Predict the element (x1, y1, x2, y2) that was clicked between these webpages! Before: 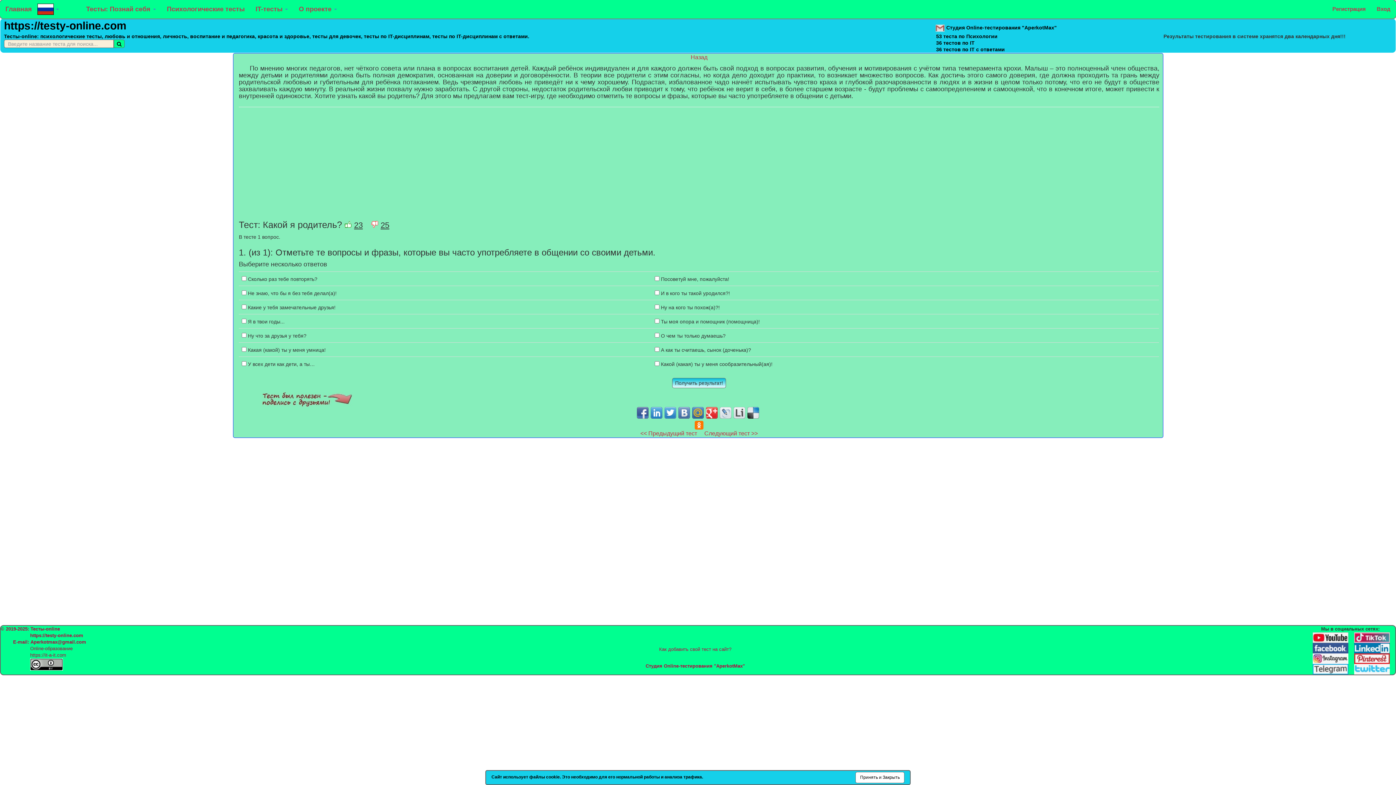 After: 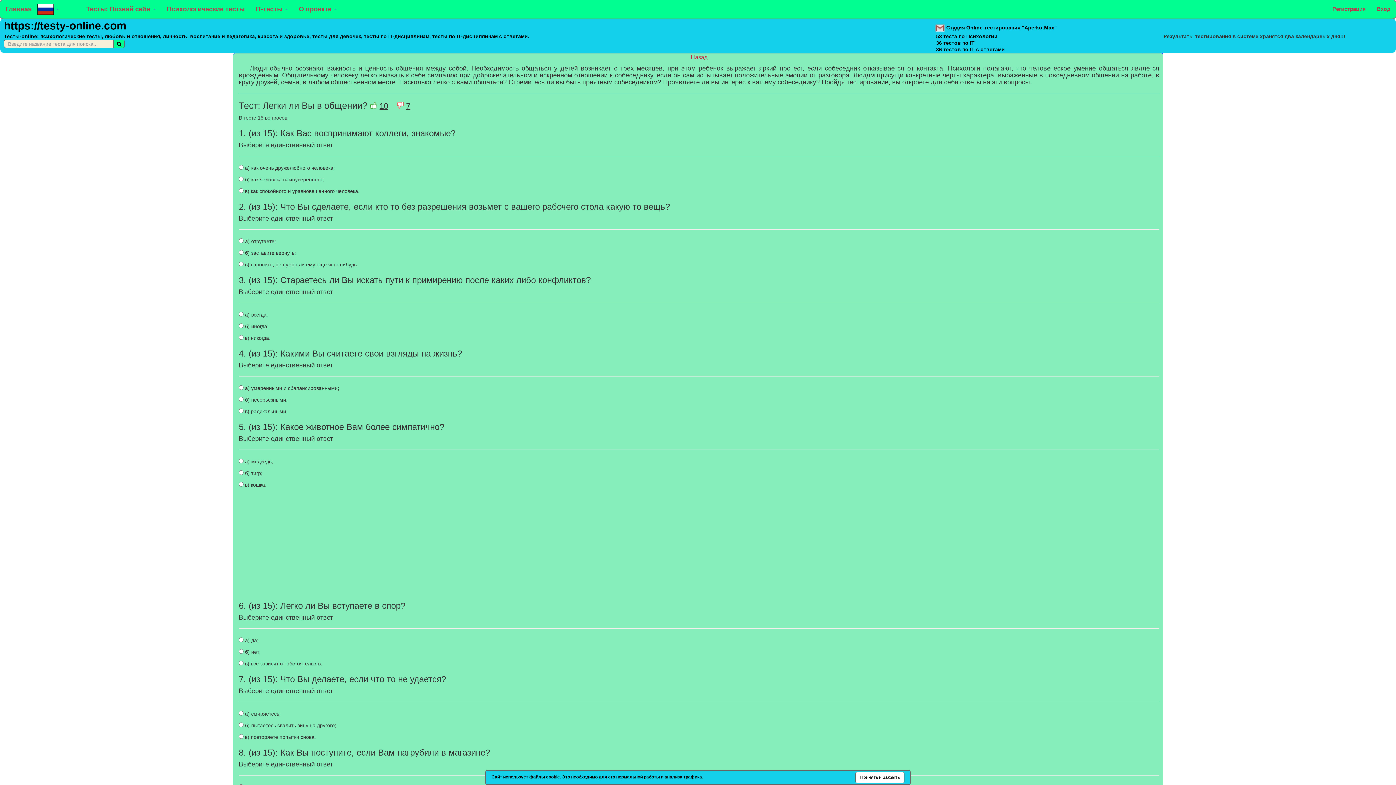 Action: label: Следующий тест >> bbox: (704, 430, 757, 436)